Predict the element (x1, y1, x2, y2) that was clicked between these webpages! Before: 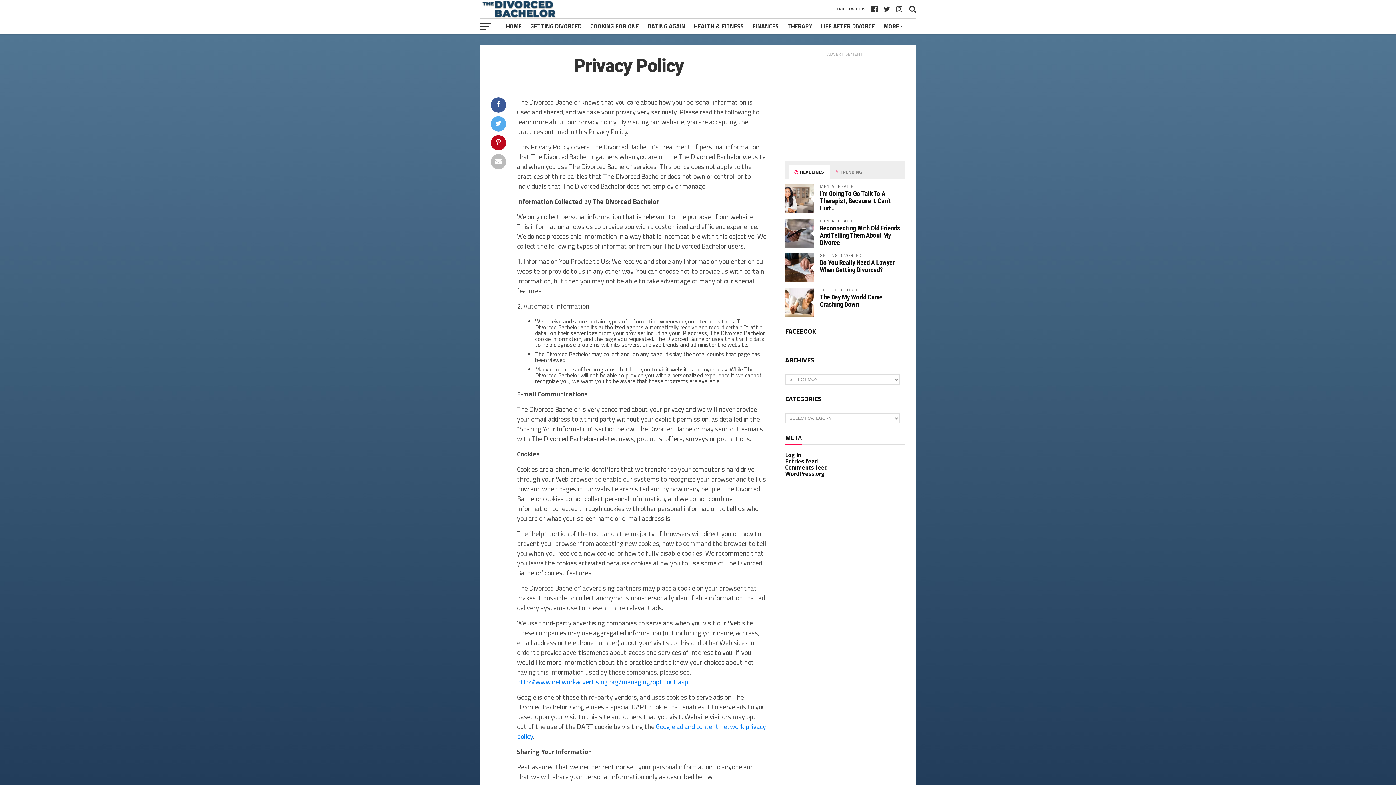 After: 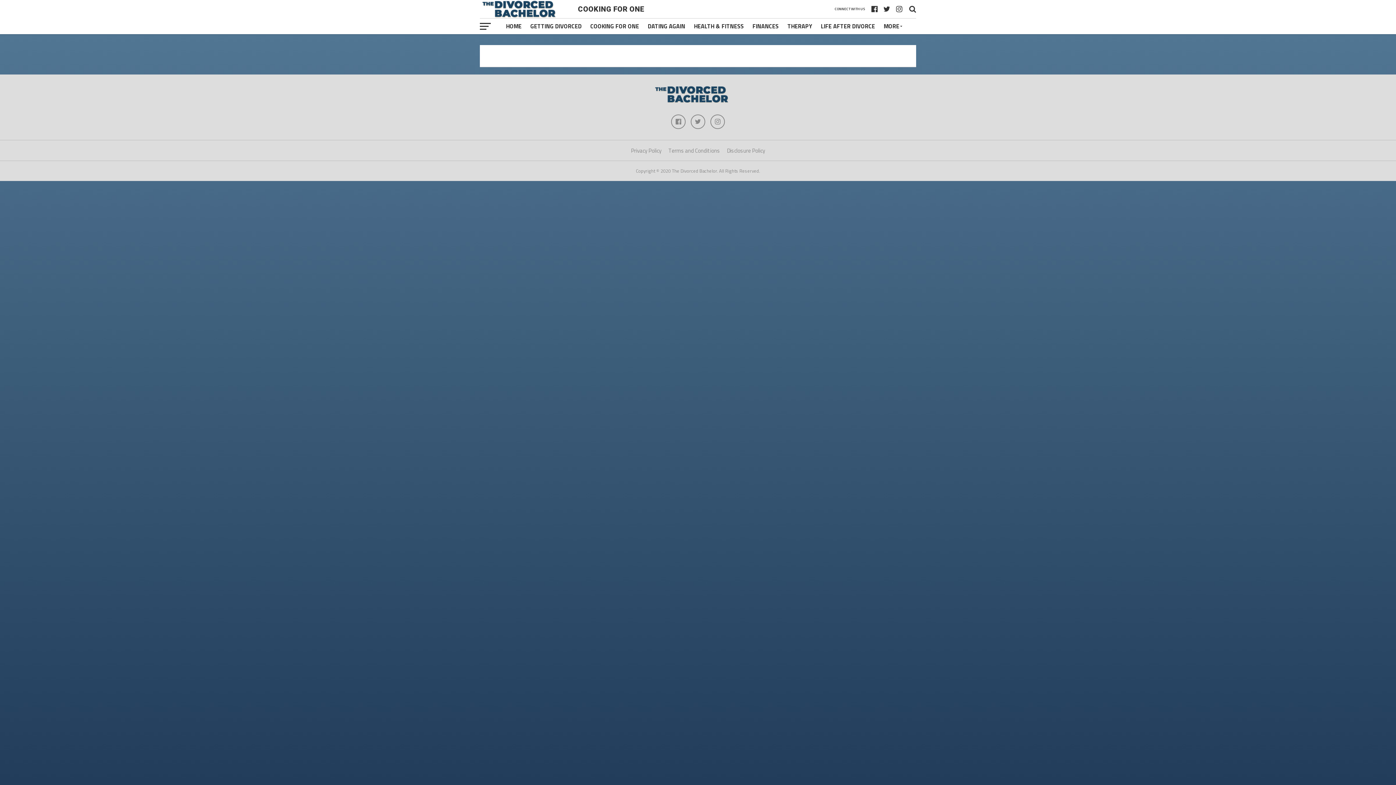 Action: label: COOKING FOR ONE bbox: (586, 18, 643, 34)